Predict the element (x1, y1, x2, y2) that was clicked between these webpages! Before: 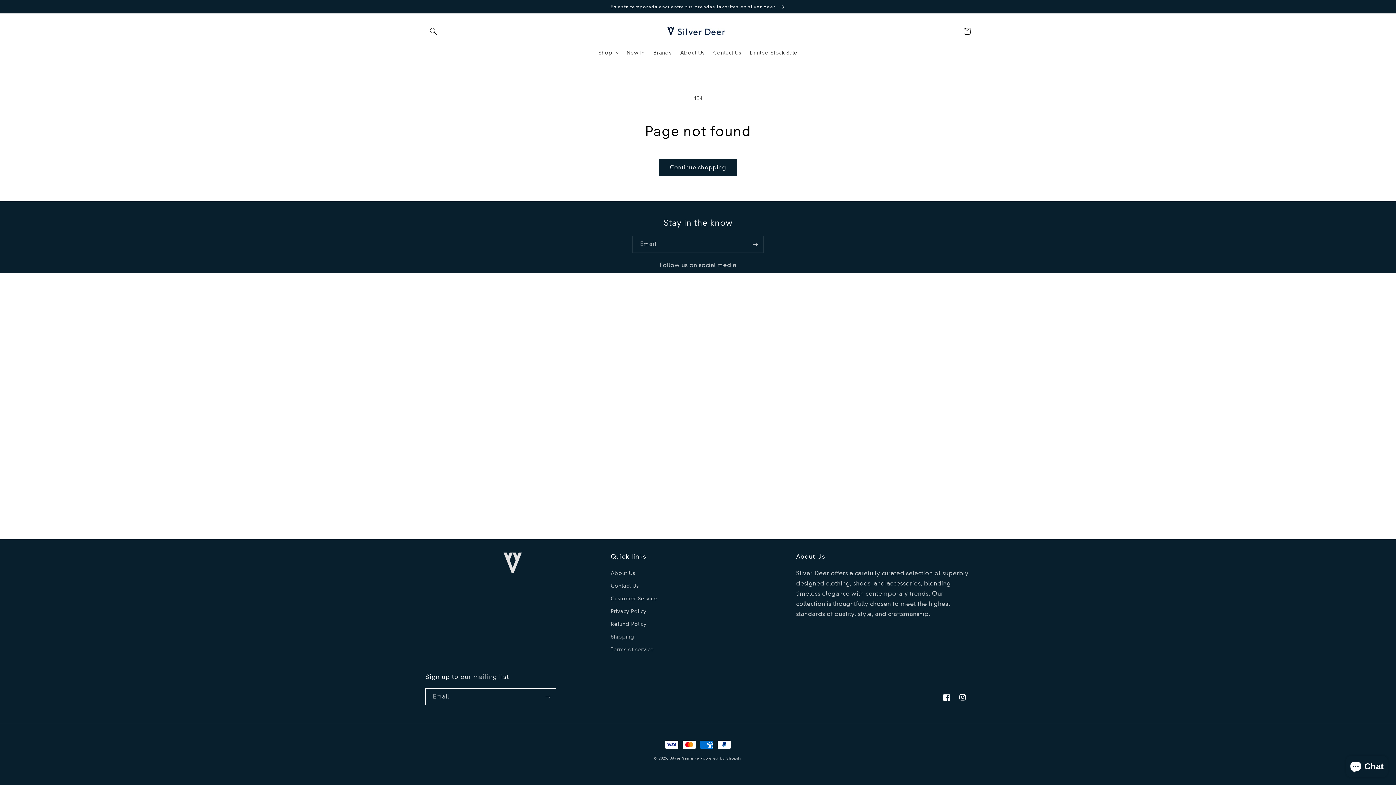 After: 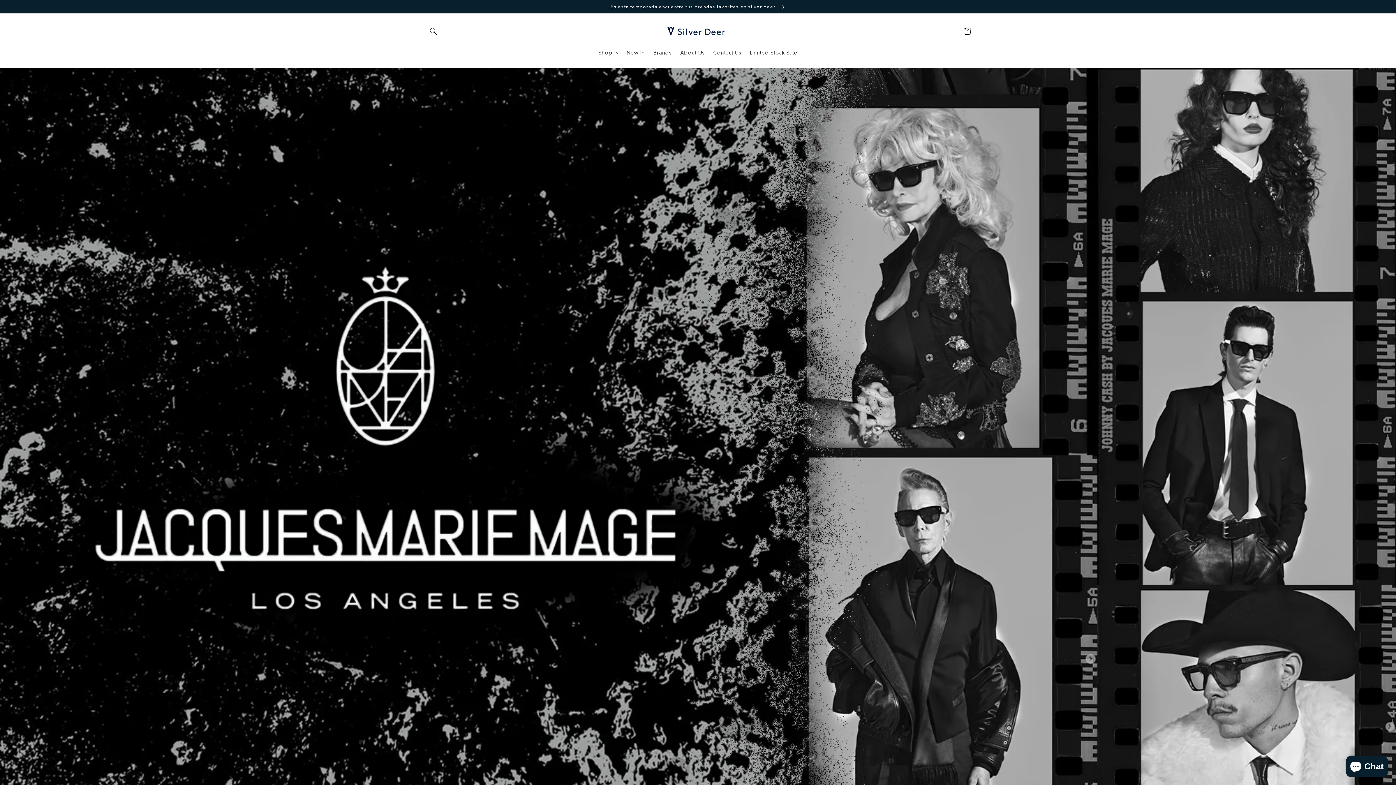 Action: bbox: (650, 20, 746, 41)